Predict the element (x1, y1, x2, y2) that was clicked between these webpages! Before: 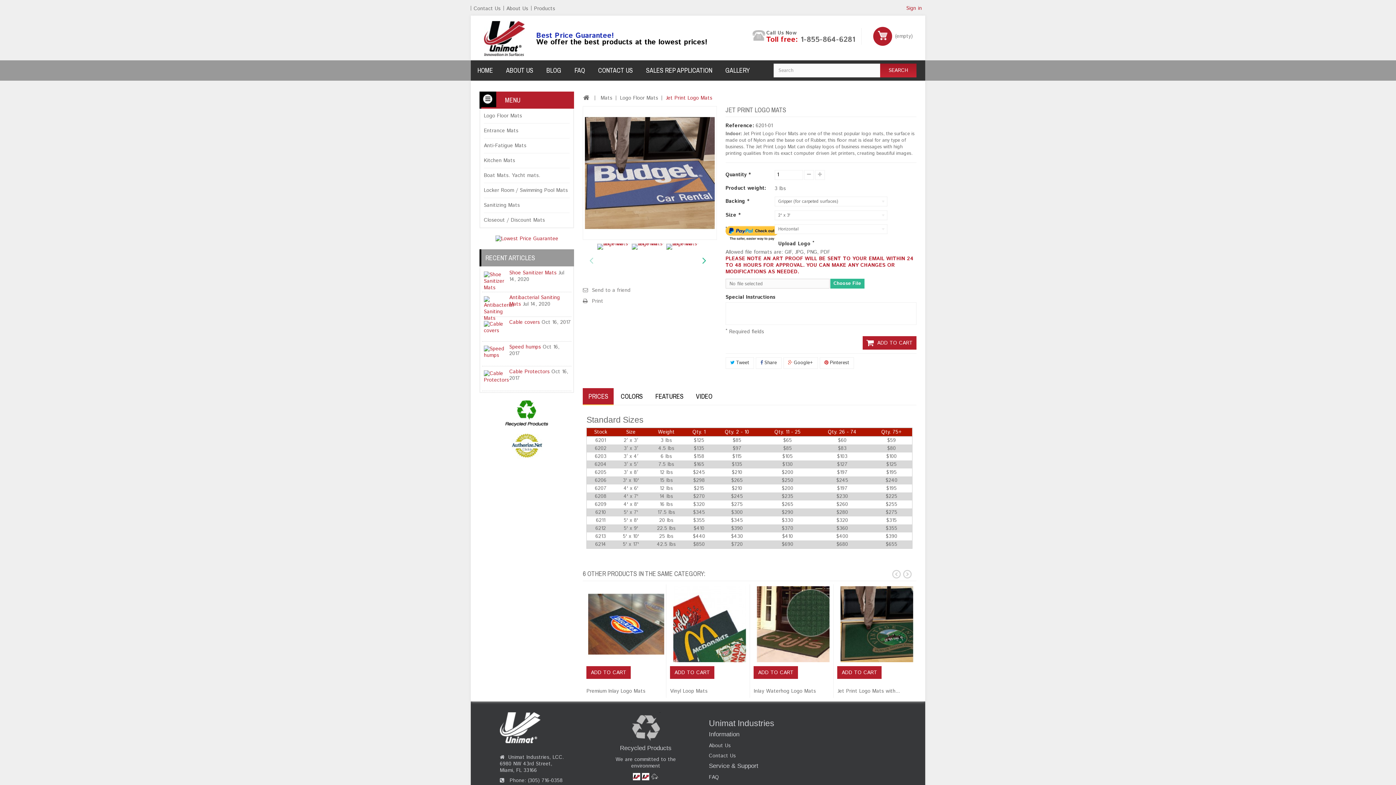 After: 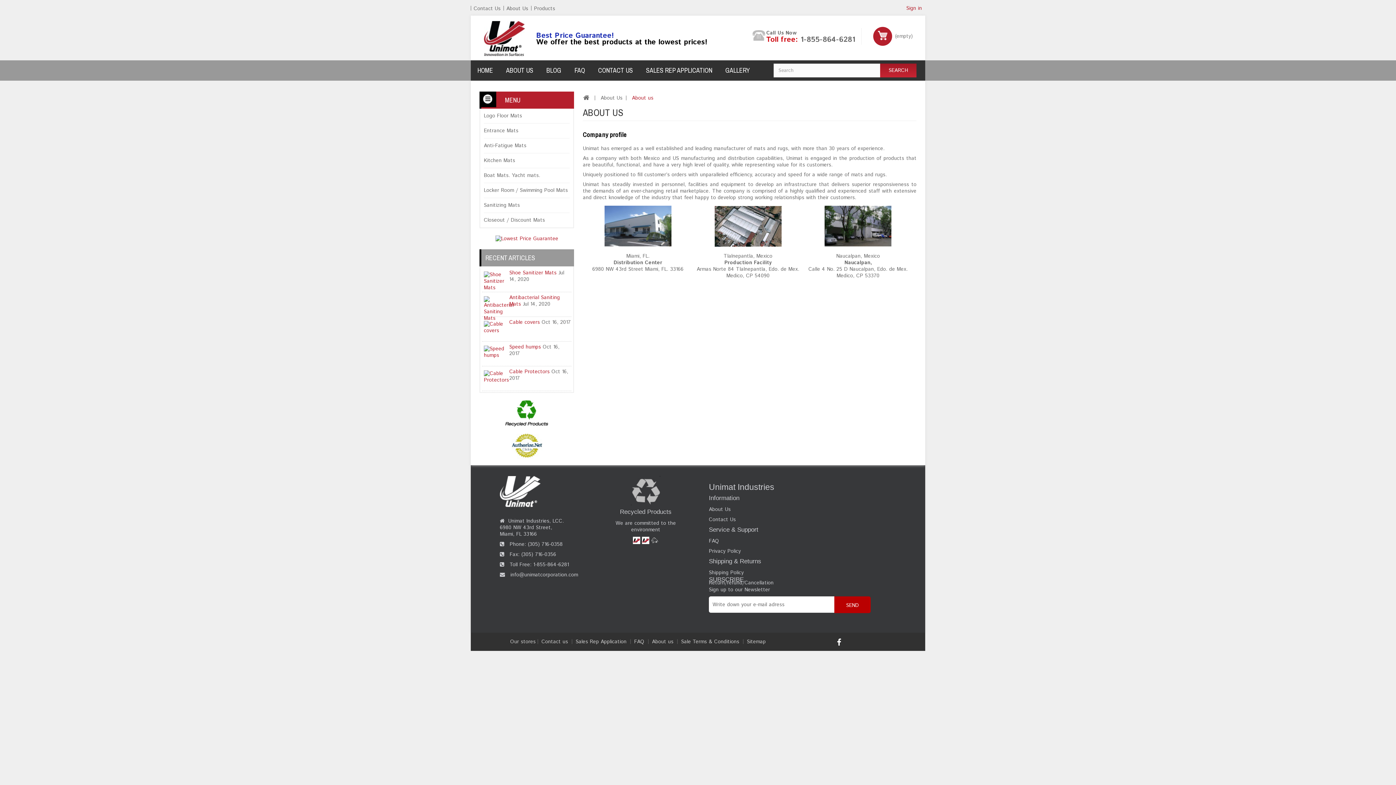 Action: label: About Us bbox: (506, 5, 528, 12)